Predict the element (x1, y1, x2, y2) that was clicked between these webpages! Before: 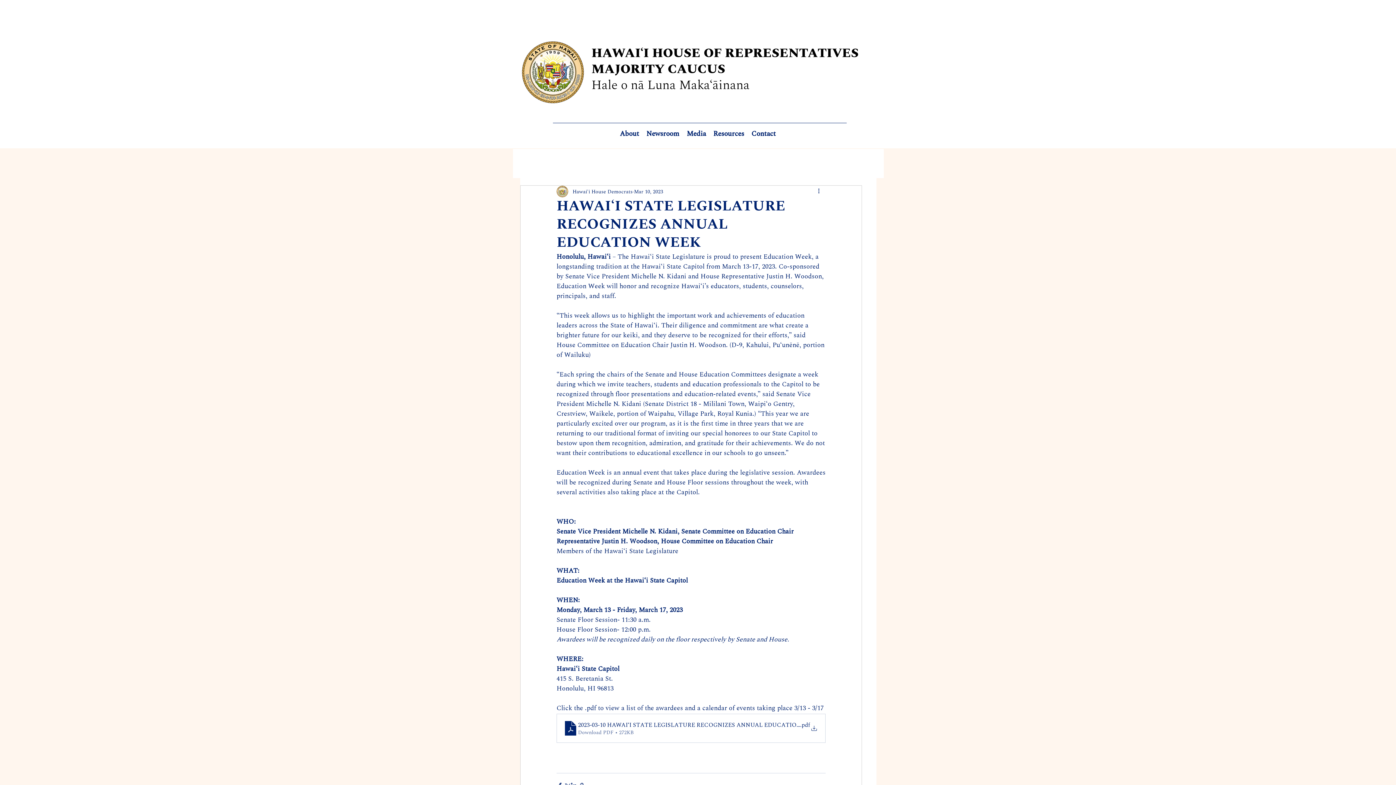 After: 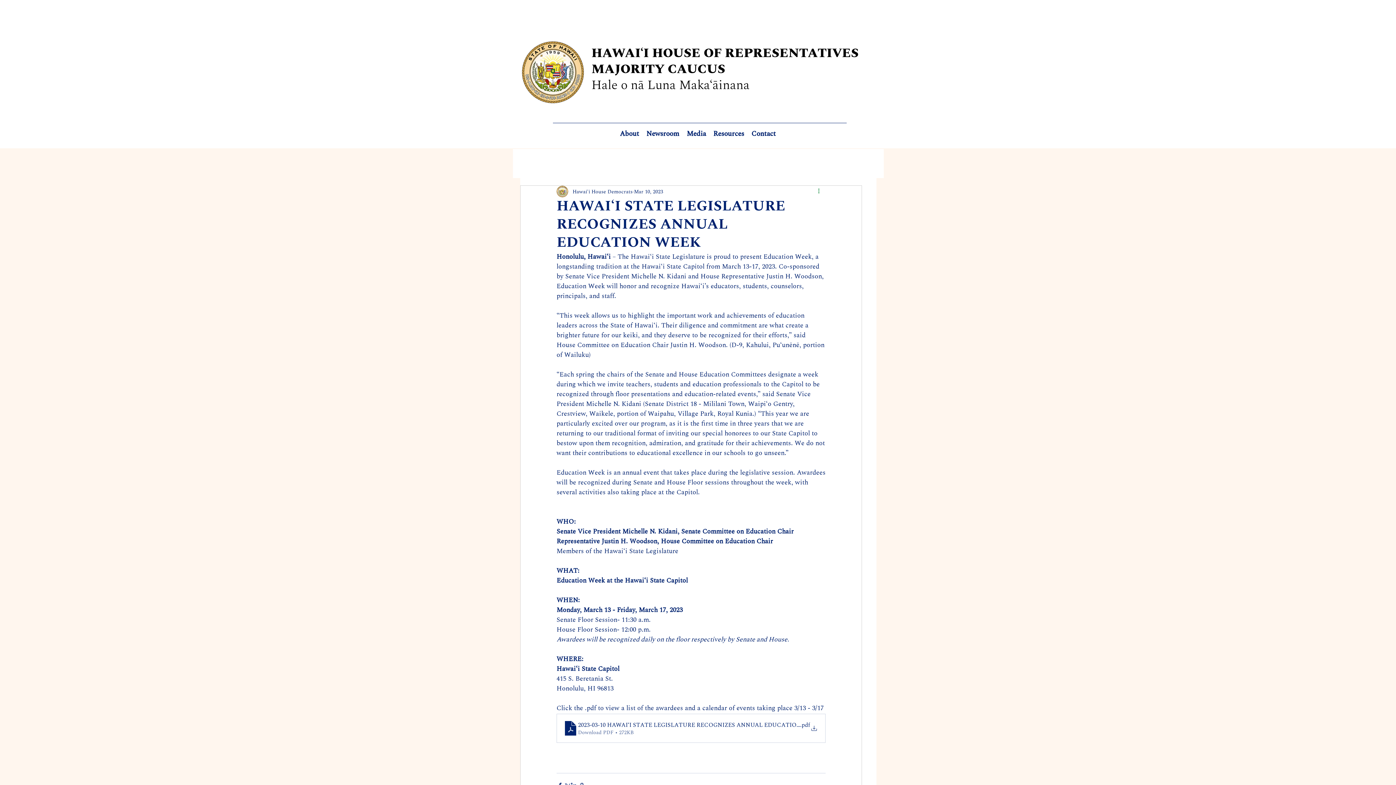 Action: label: More actions bbox: (817, 187, 825, 196)